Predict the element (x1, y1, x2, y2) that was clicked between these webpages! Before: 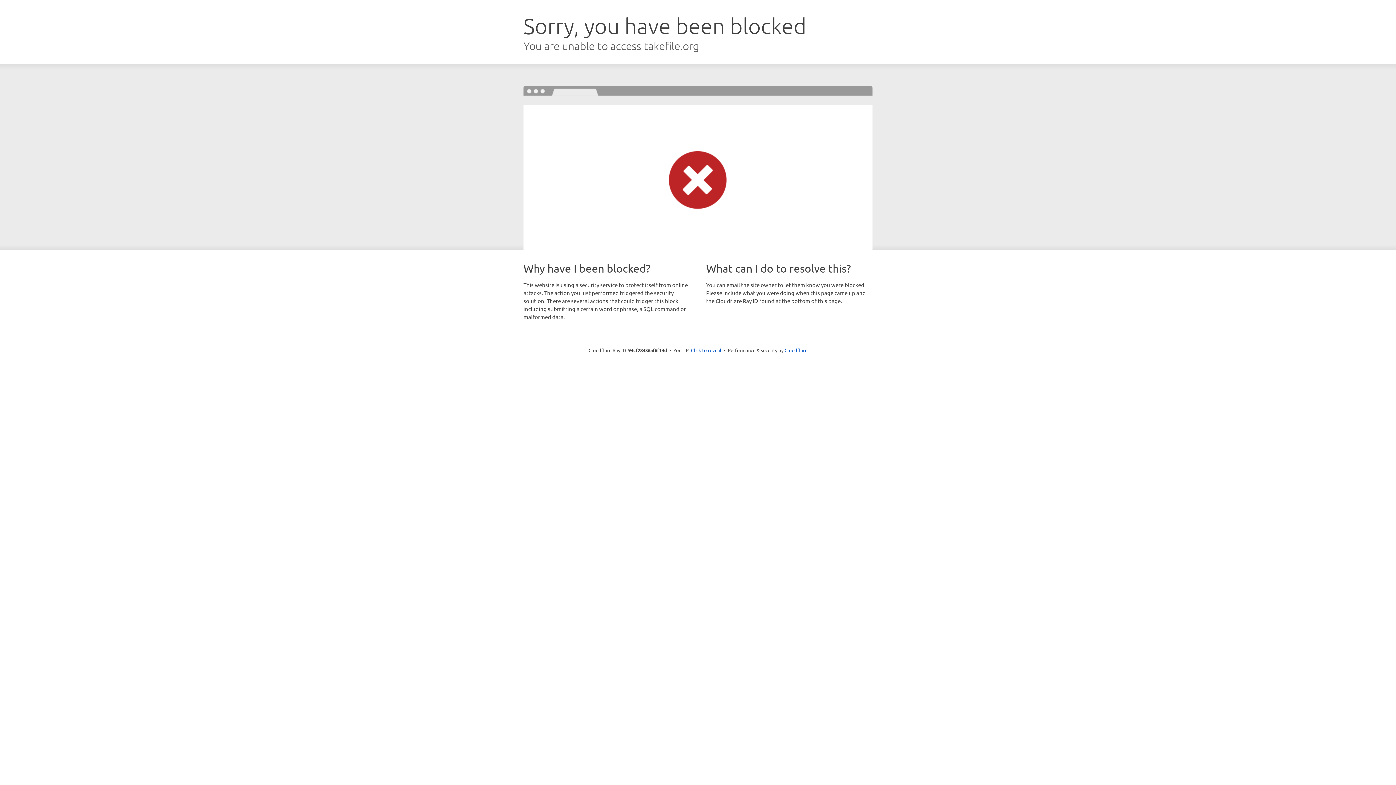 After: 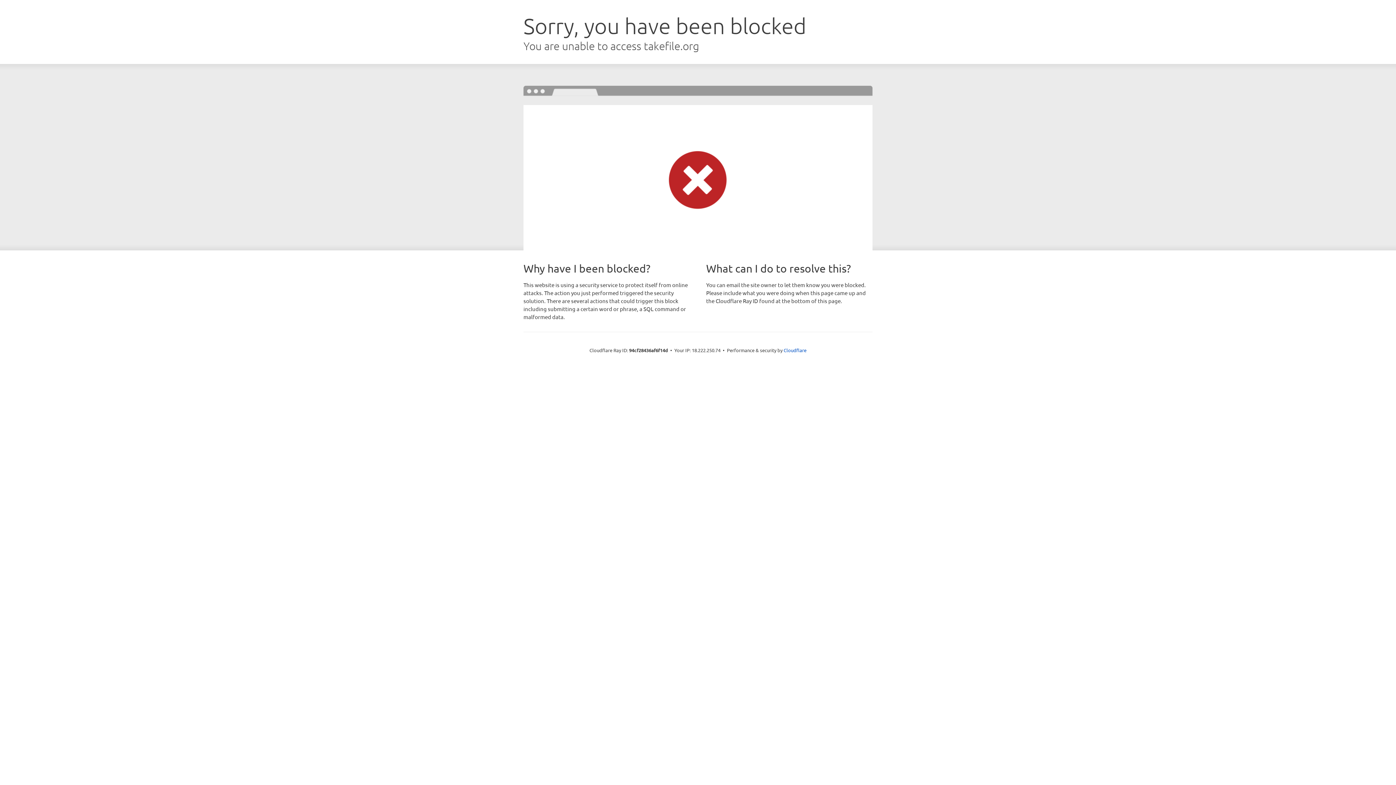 Action: label: Click to reveal bbox: (691, 346, 721, 353)